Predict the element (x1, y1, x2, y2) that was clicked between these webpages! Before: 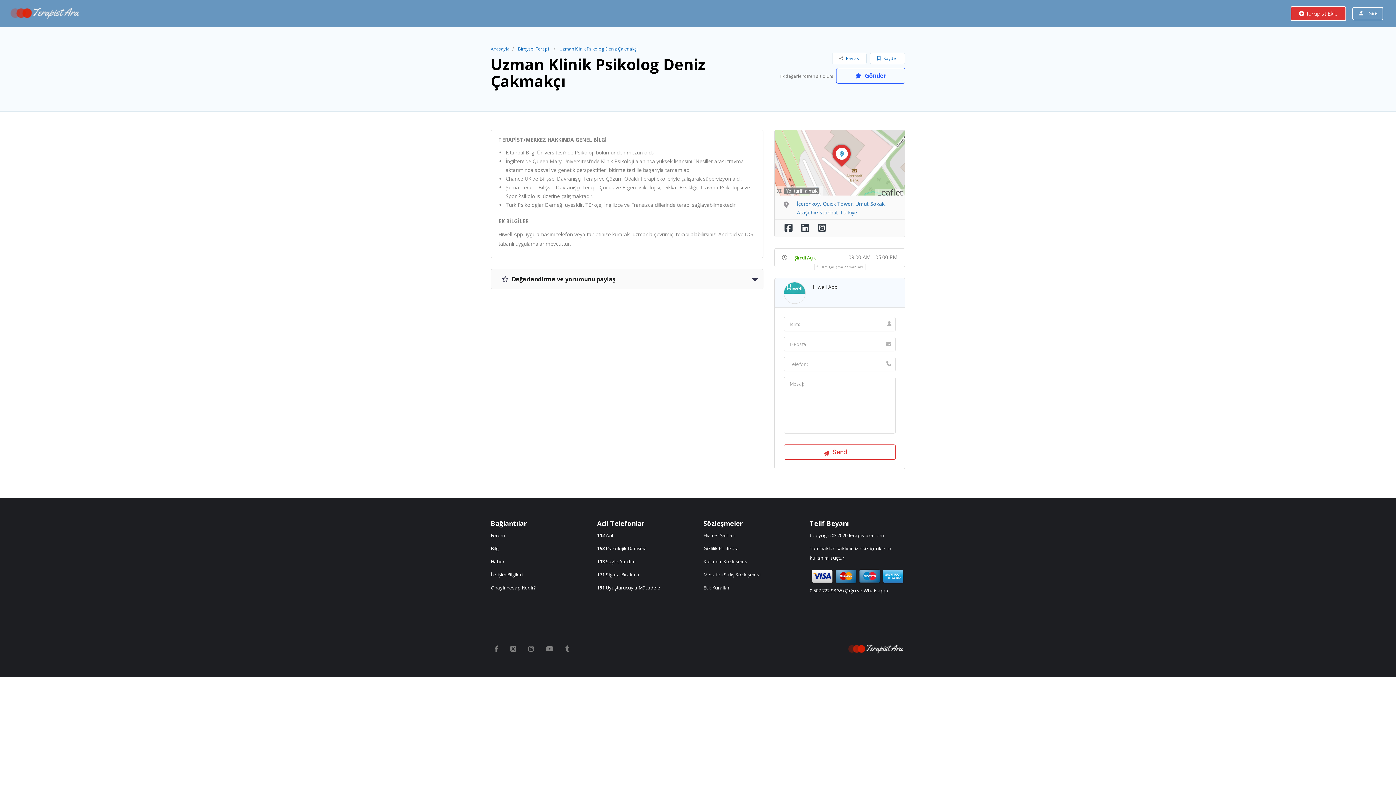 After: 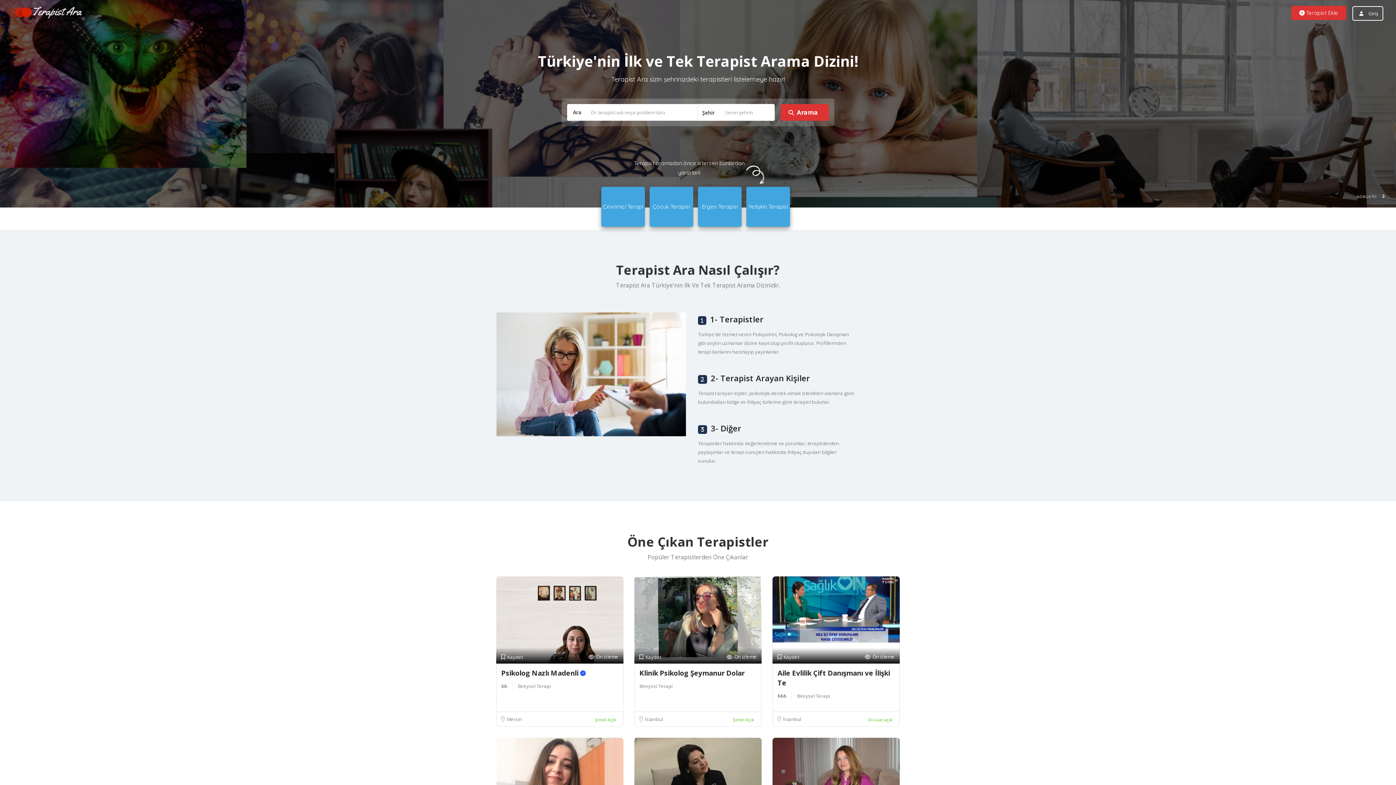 Action: bbox: (9, 9, 81, 16)